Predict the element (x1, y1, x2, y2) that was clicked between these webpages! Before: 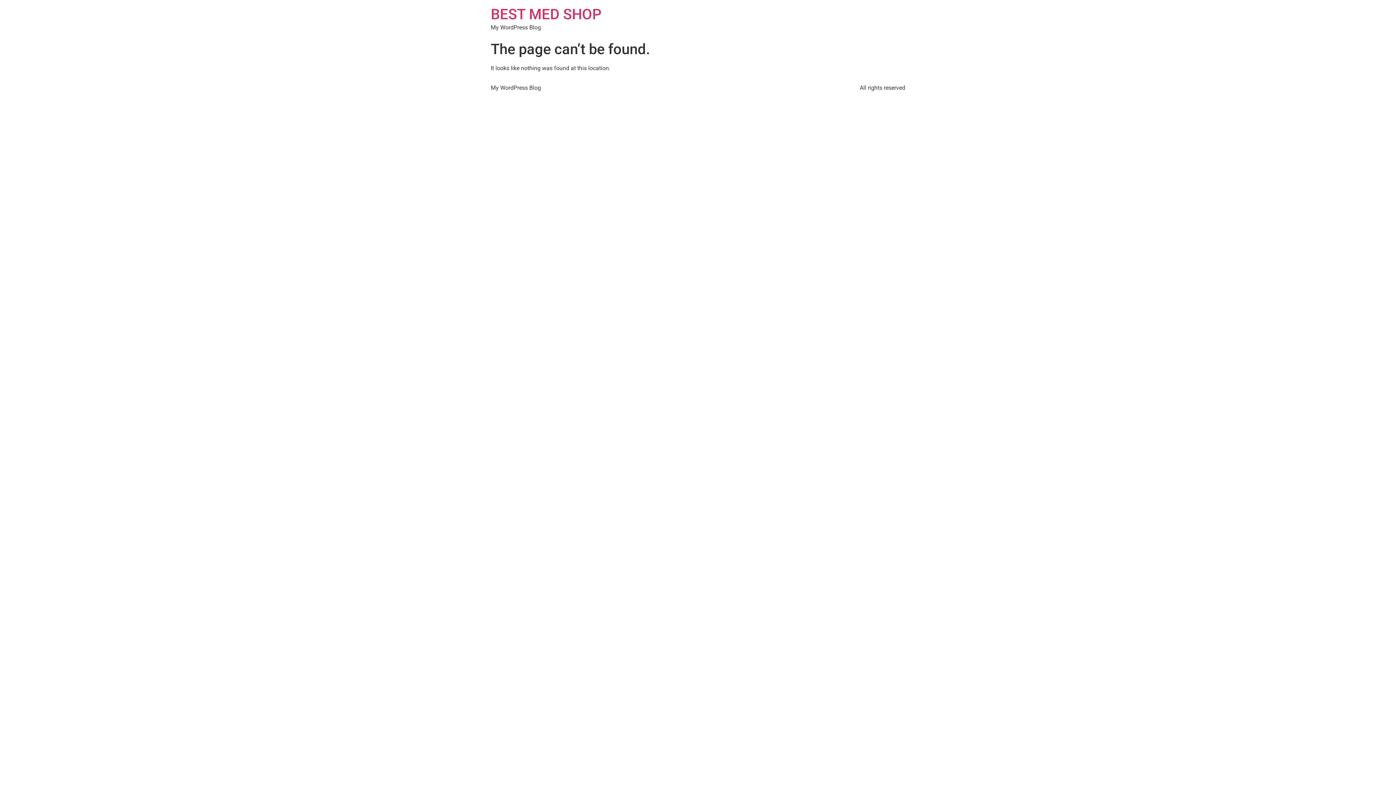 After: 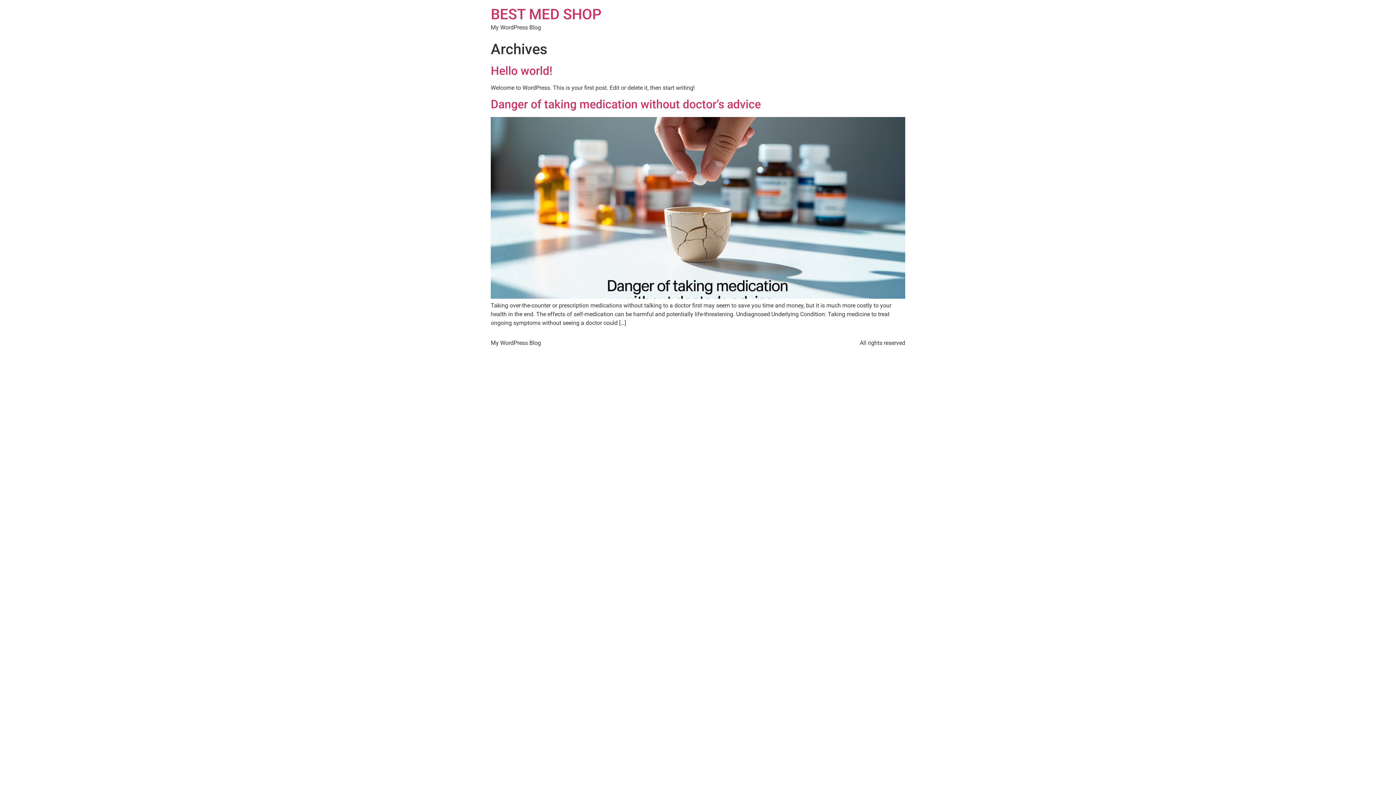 Action: label: BEST MED SHOP bbox: (490, 5, 601, 22)